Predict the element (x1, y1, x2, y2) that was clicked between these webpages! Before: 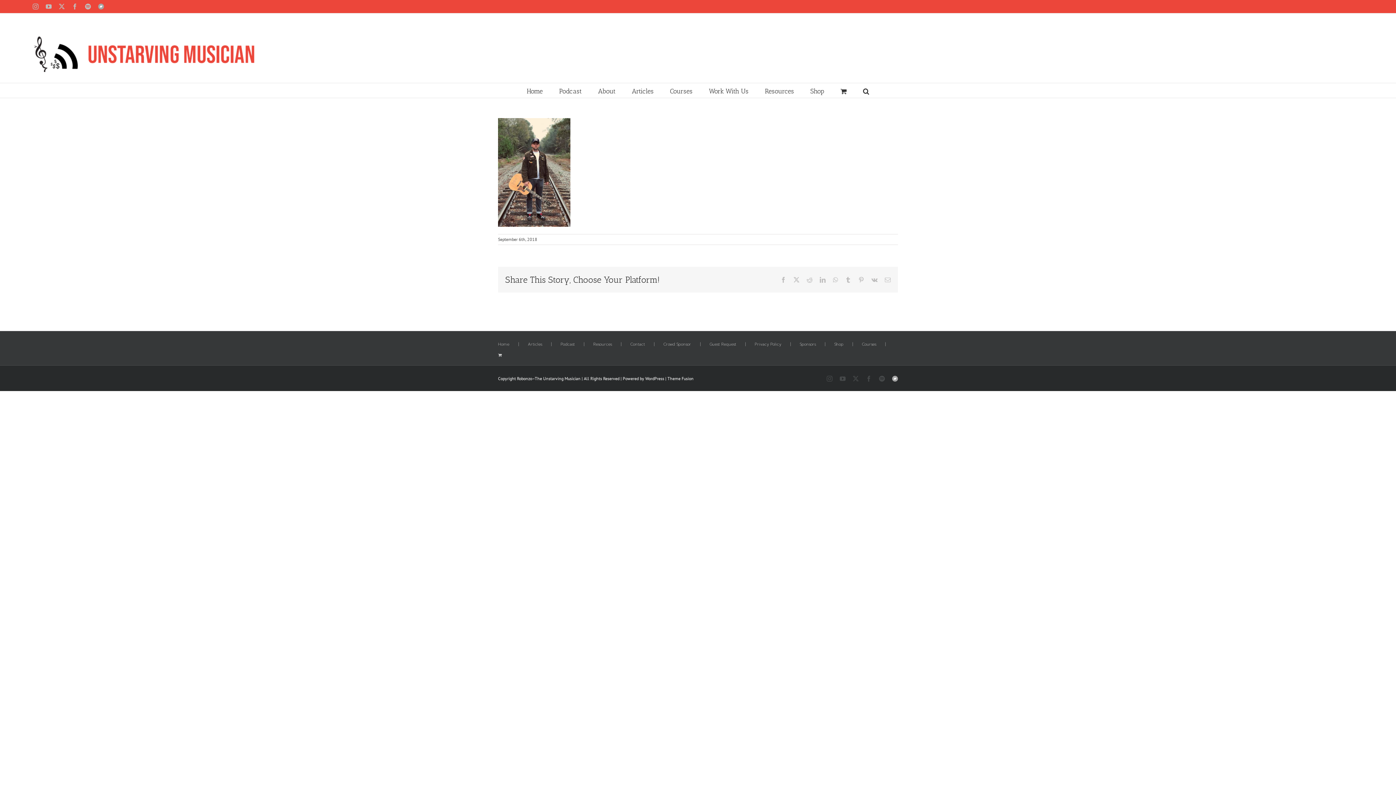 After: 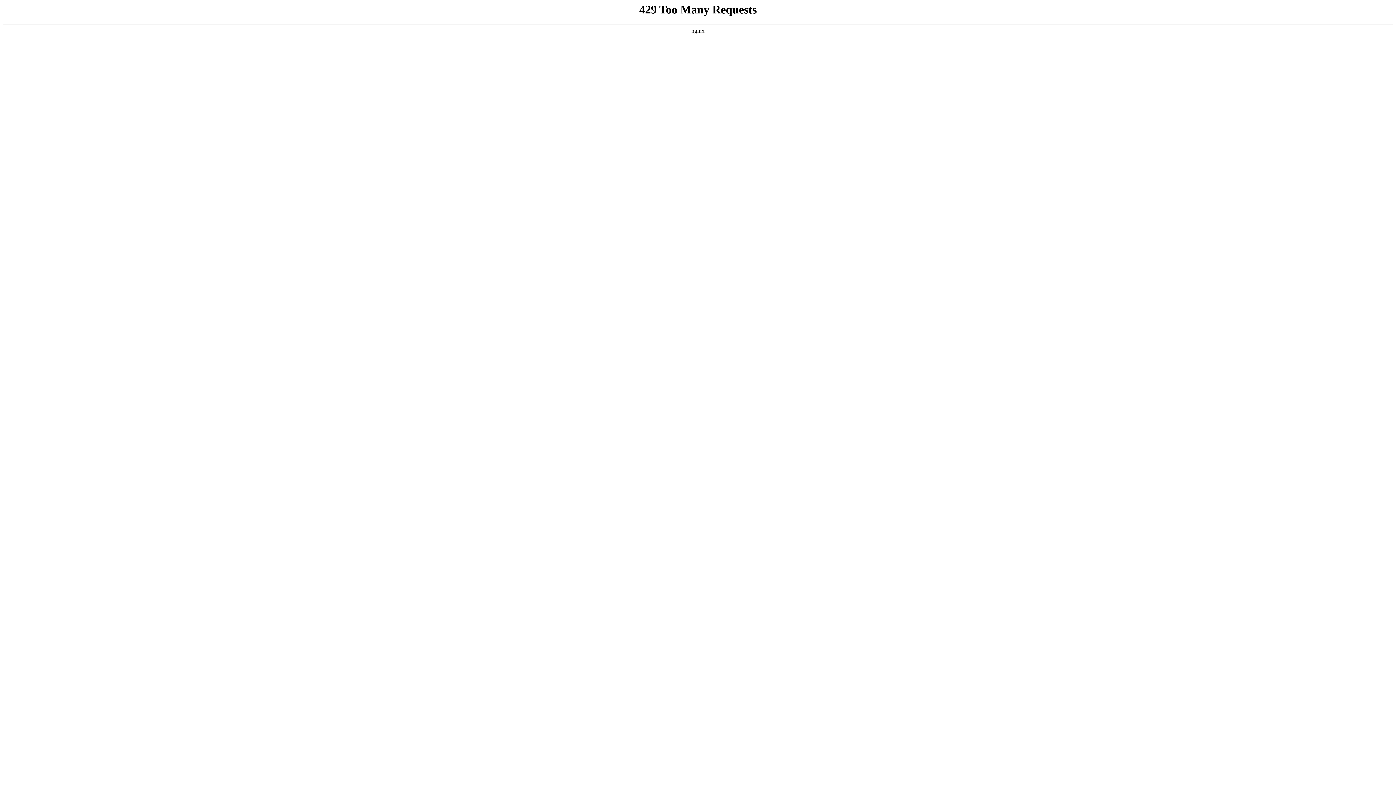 Action: bbox: (667, 375, 693, 381) label: Theme Fusion